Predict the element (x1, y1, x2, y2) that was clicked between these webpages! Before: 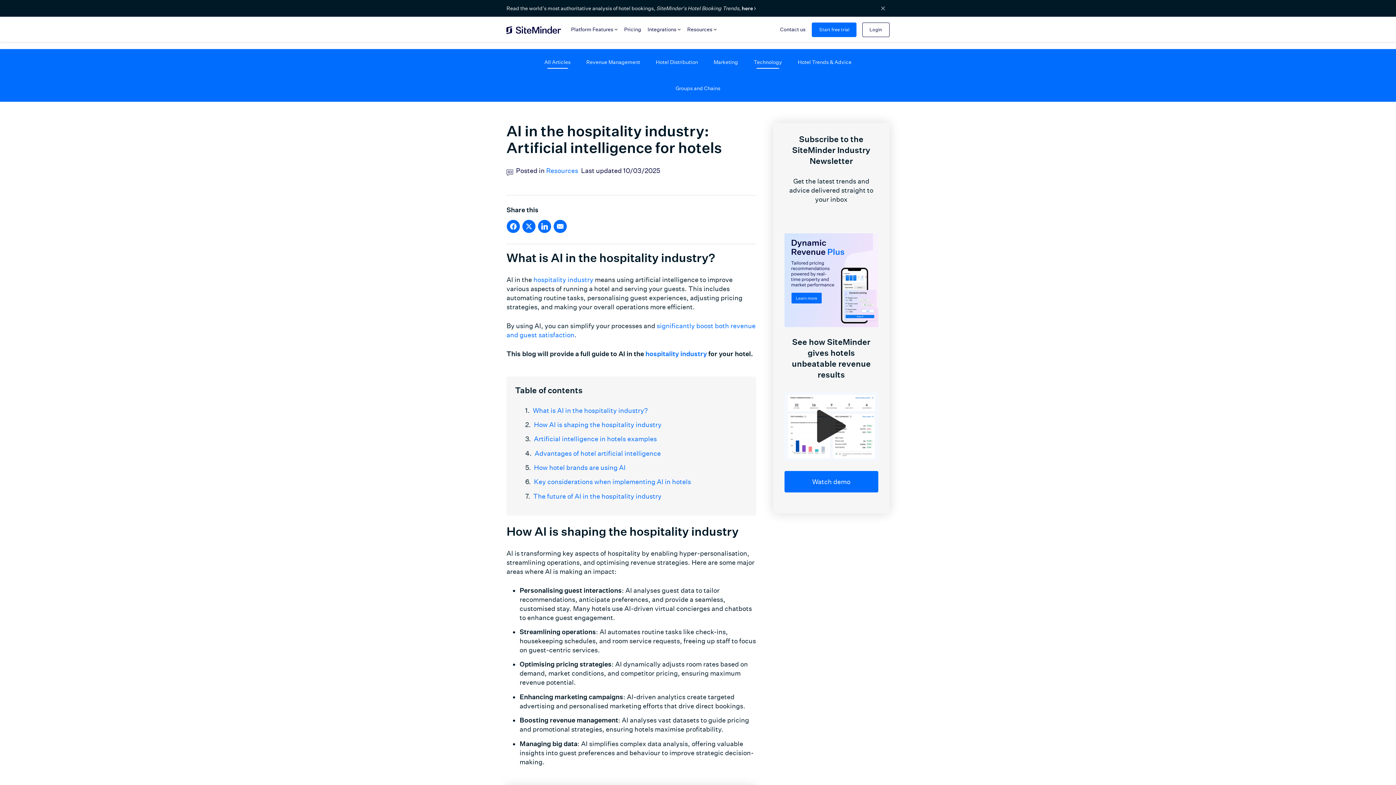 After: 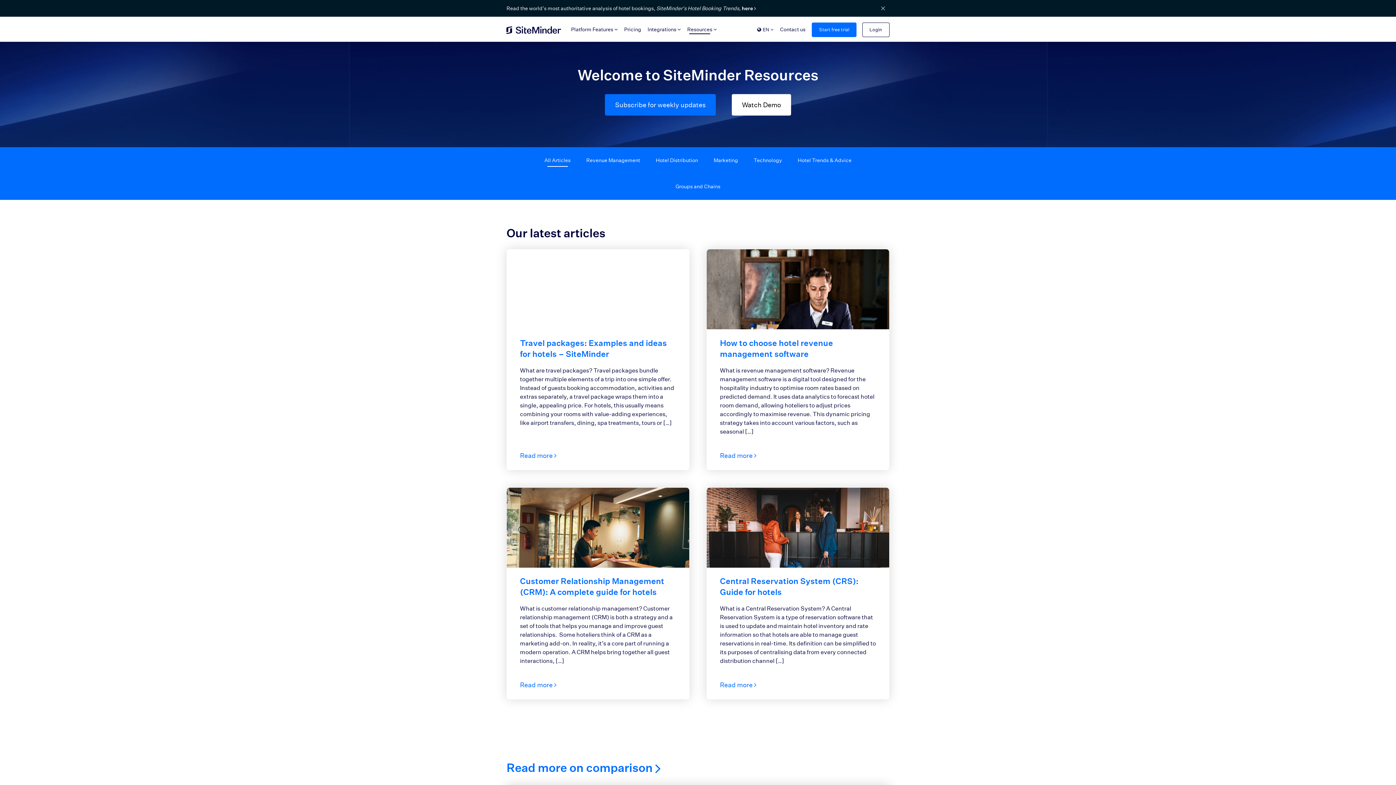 Action: bbox: (681, 24, 718, 35) label: Resources